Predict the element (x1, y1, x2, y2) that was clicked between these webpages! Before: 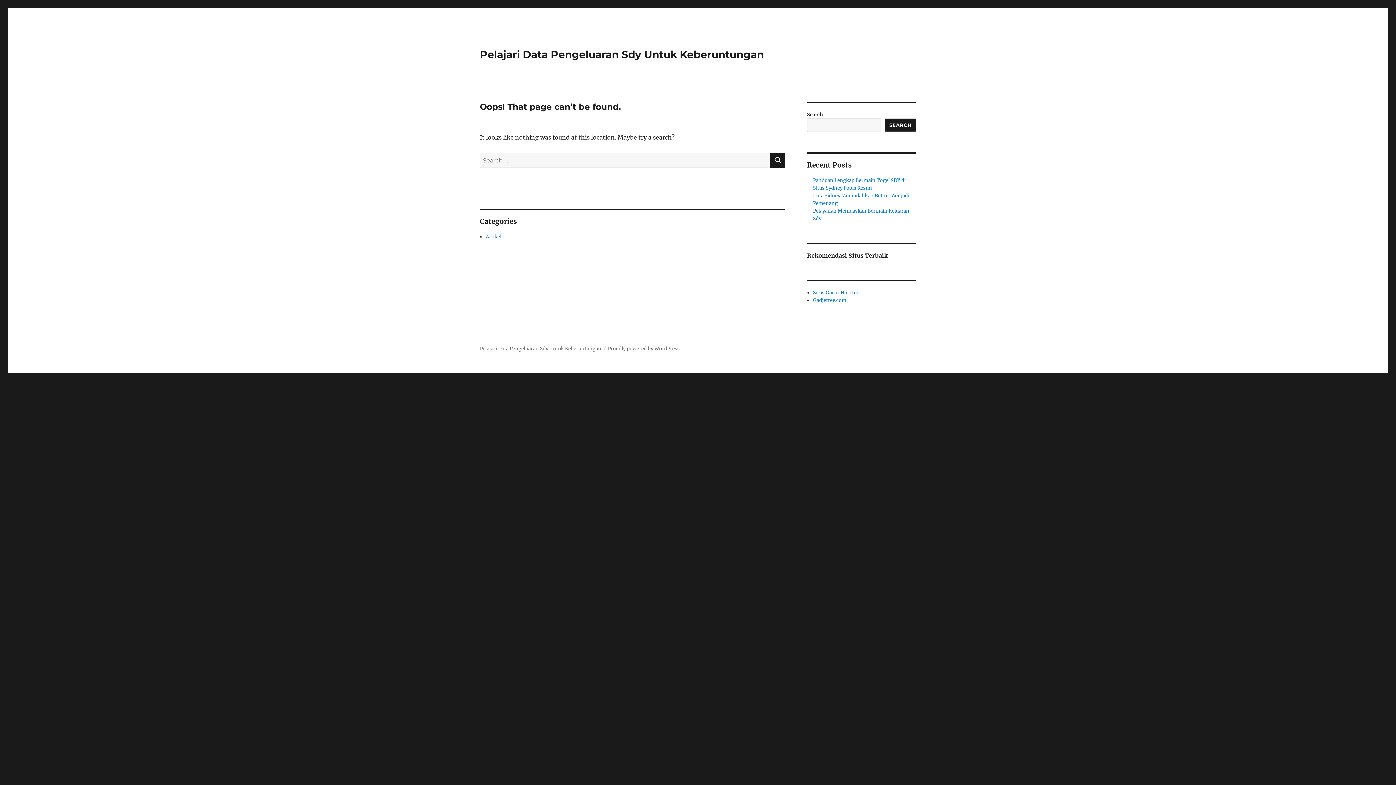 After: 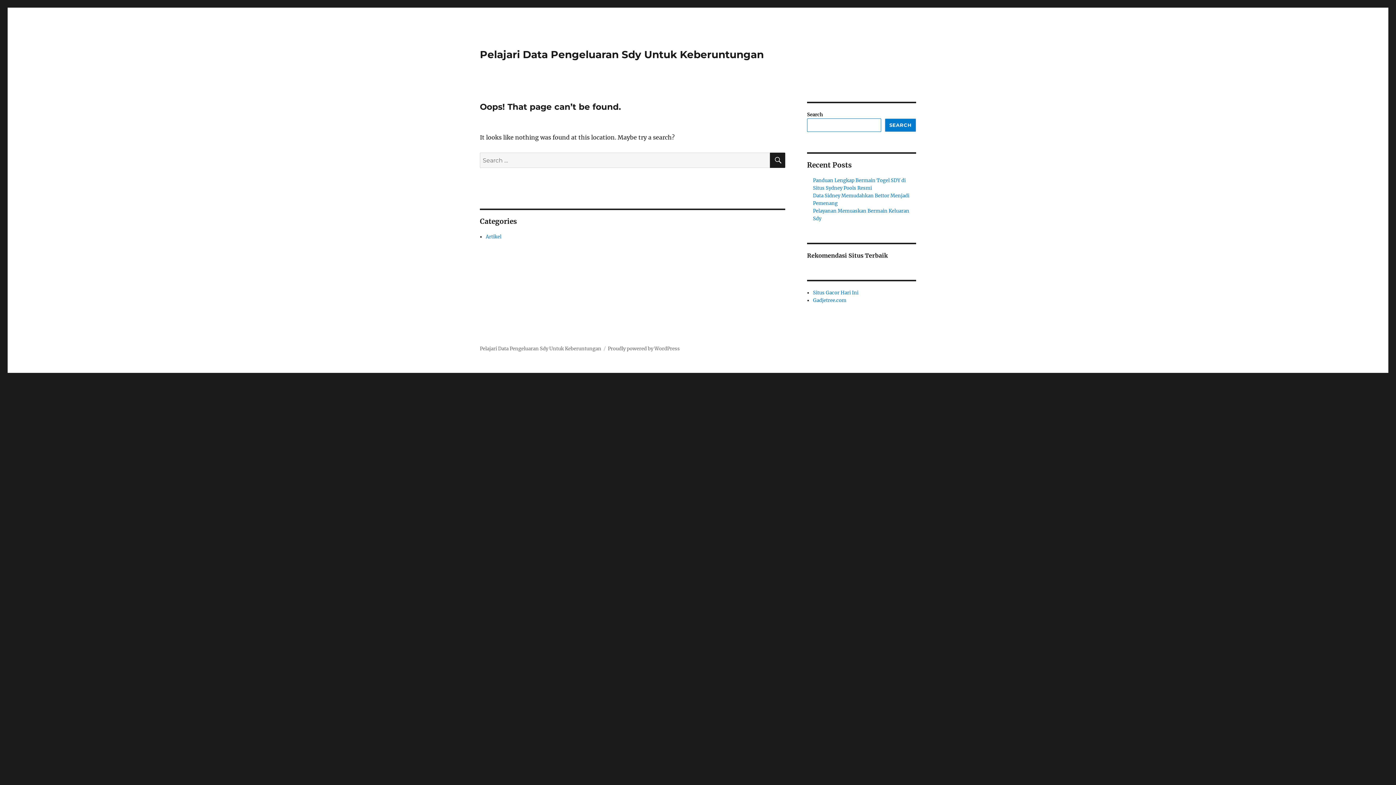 Action: label: Search bbox: (885, 118, 916, 132)